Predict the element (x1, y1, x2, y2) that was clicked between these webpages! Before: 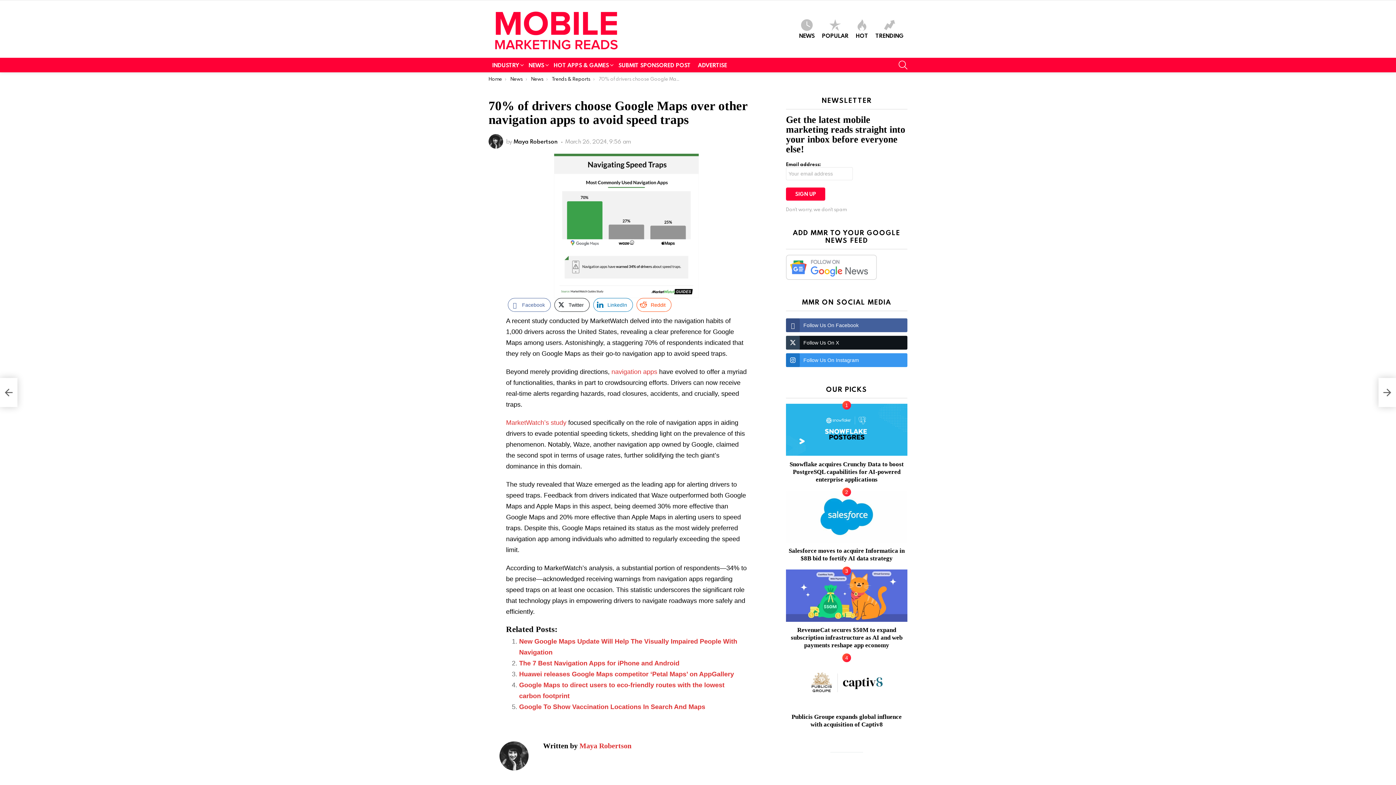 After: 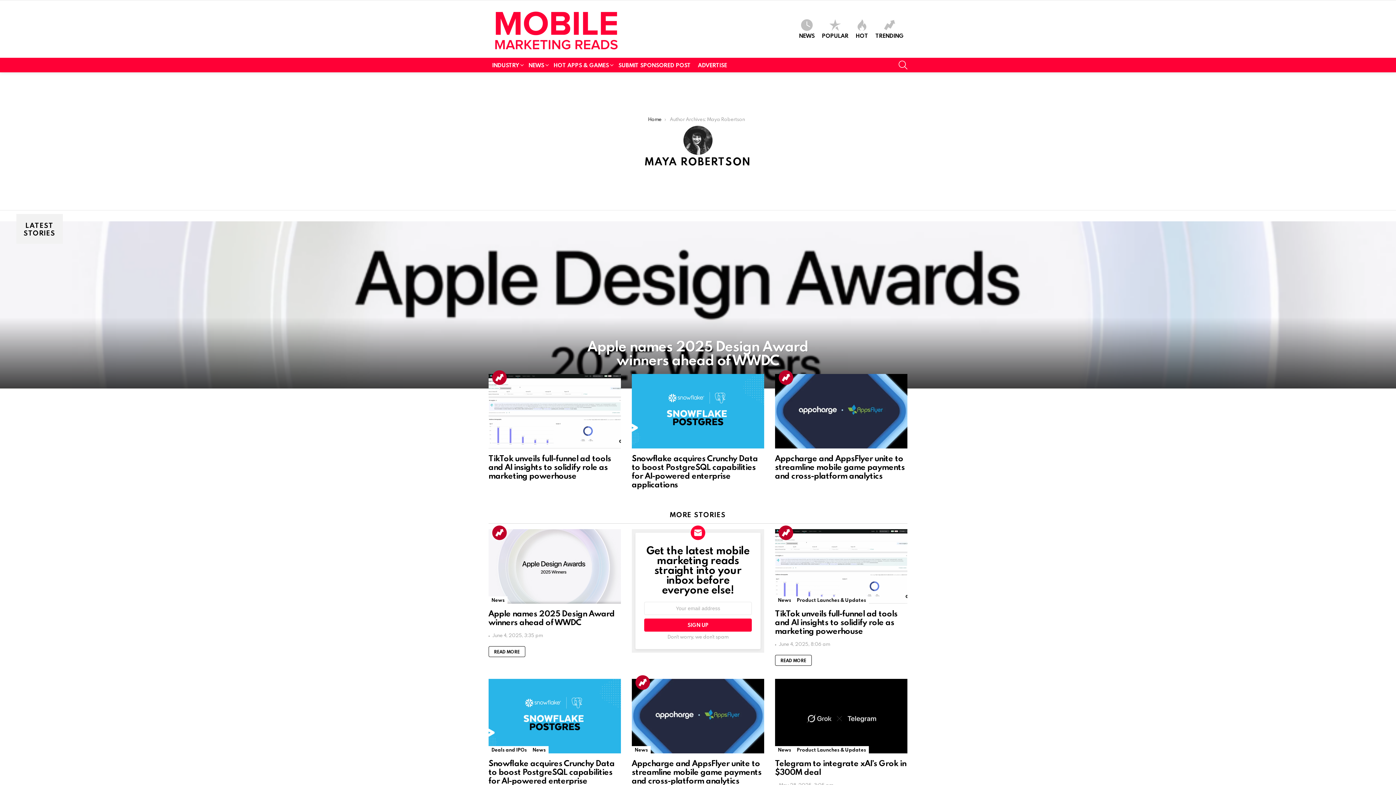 Action: bbox: (579, 742, 631, 750) label: Maya Robertson